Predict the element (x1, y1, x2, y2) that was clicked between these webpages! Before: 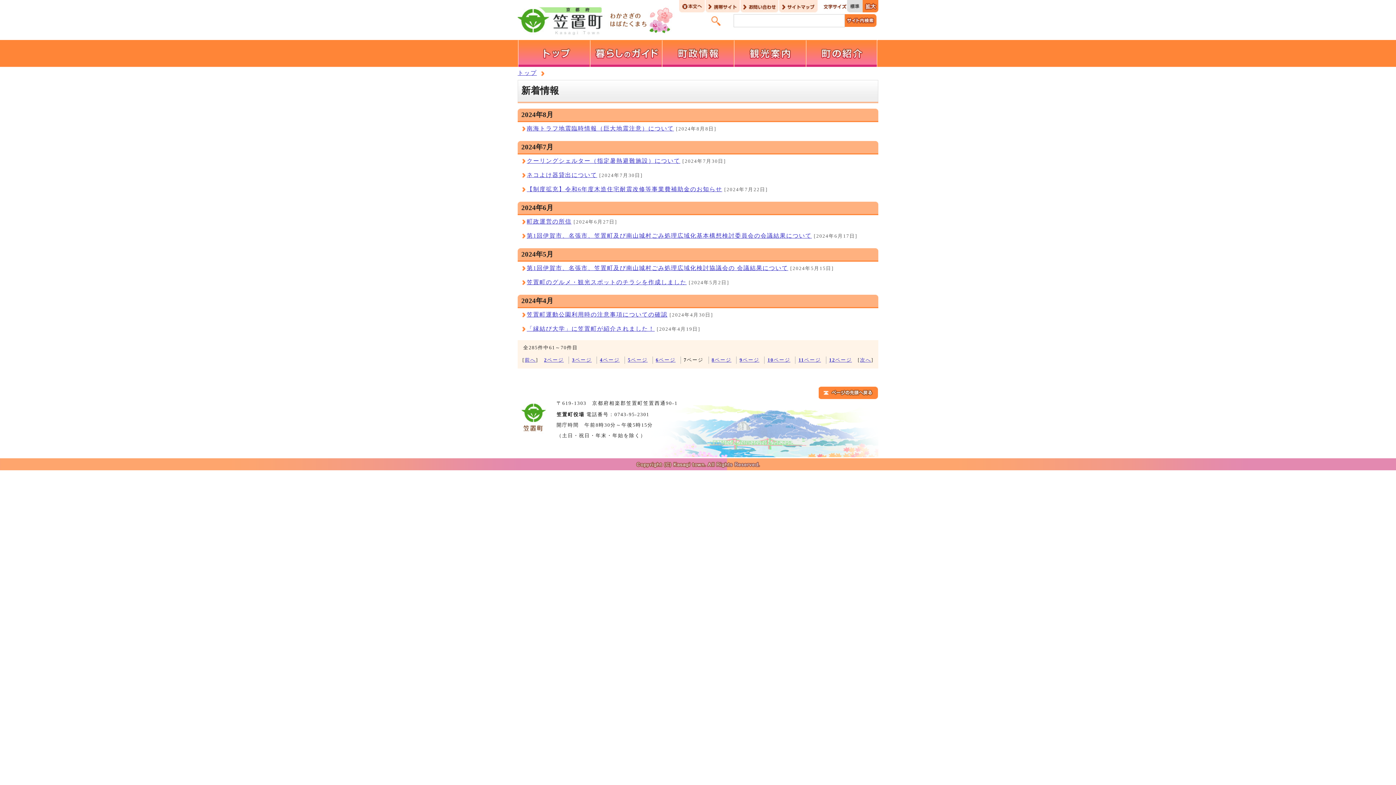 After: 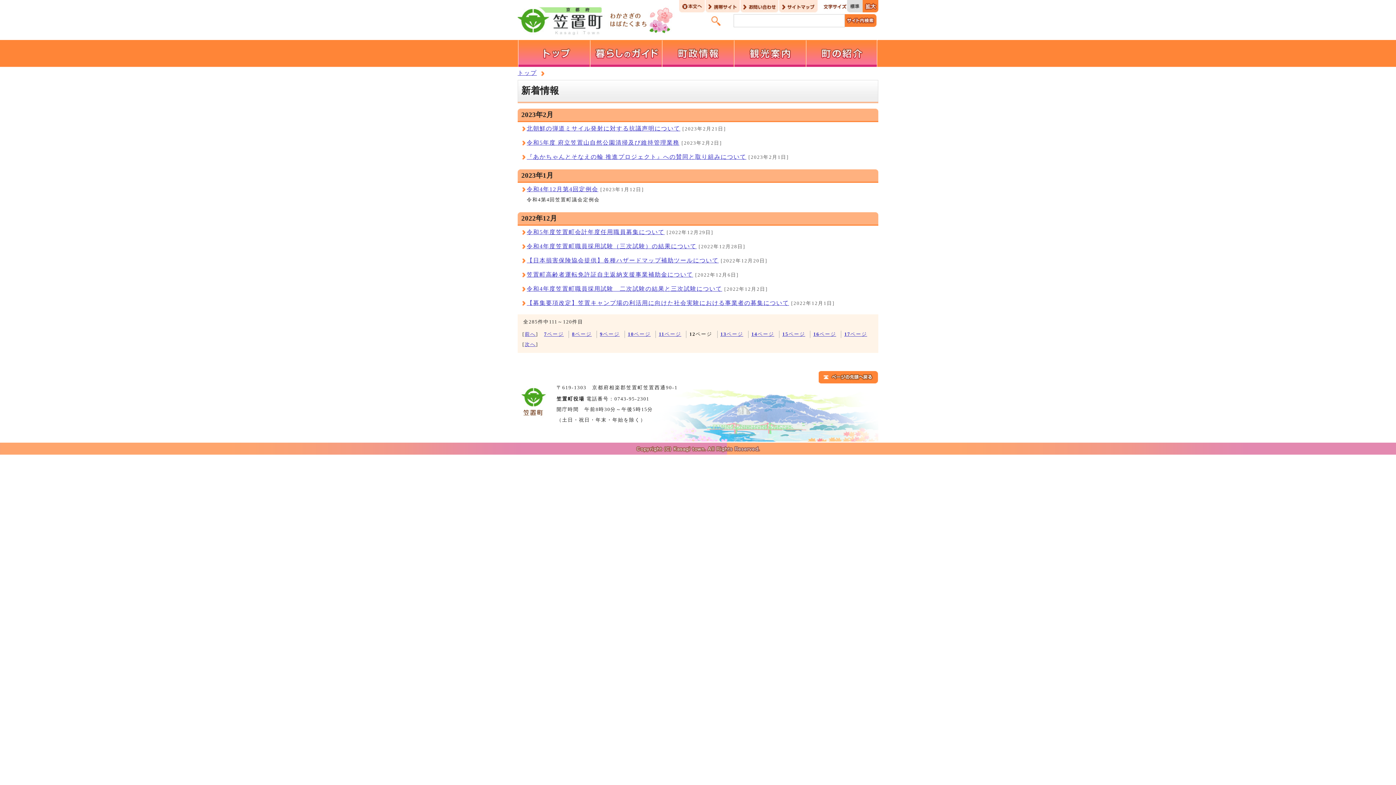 Action: label: 12ページ bbox: (829, 357, 852, 363)